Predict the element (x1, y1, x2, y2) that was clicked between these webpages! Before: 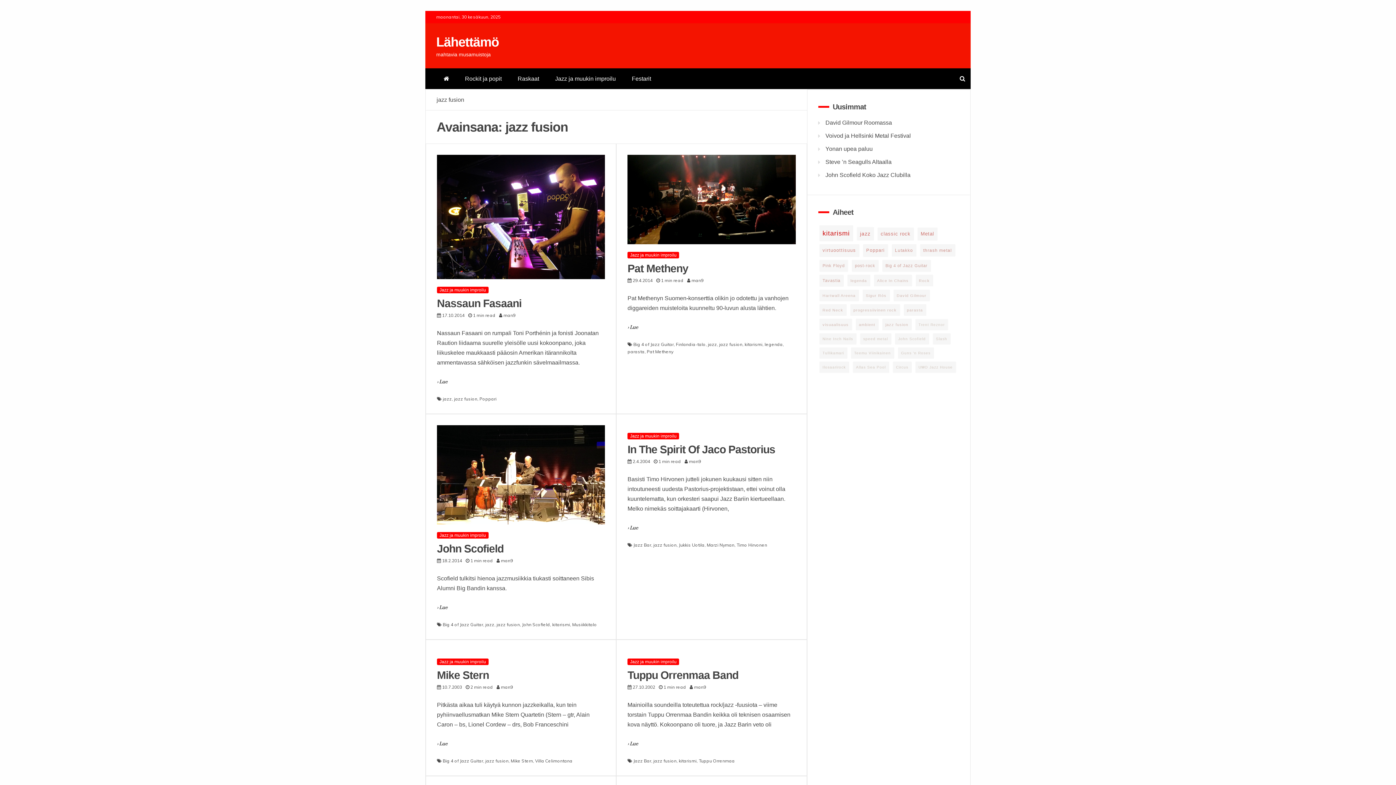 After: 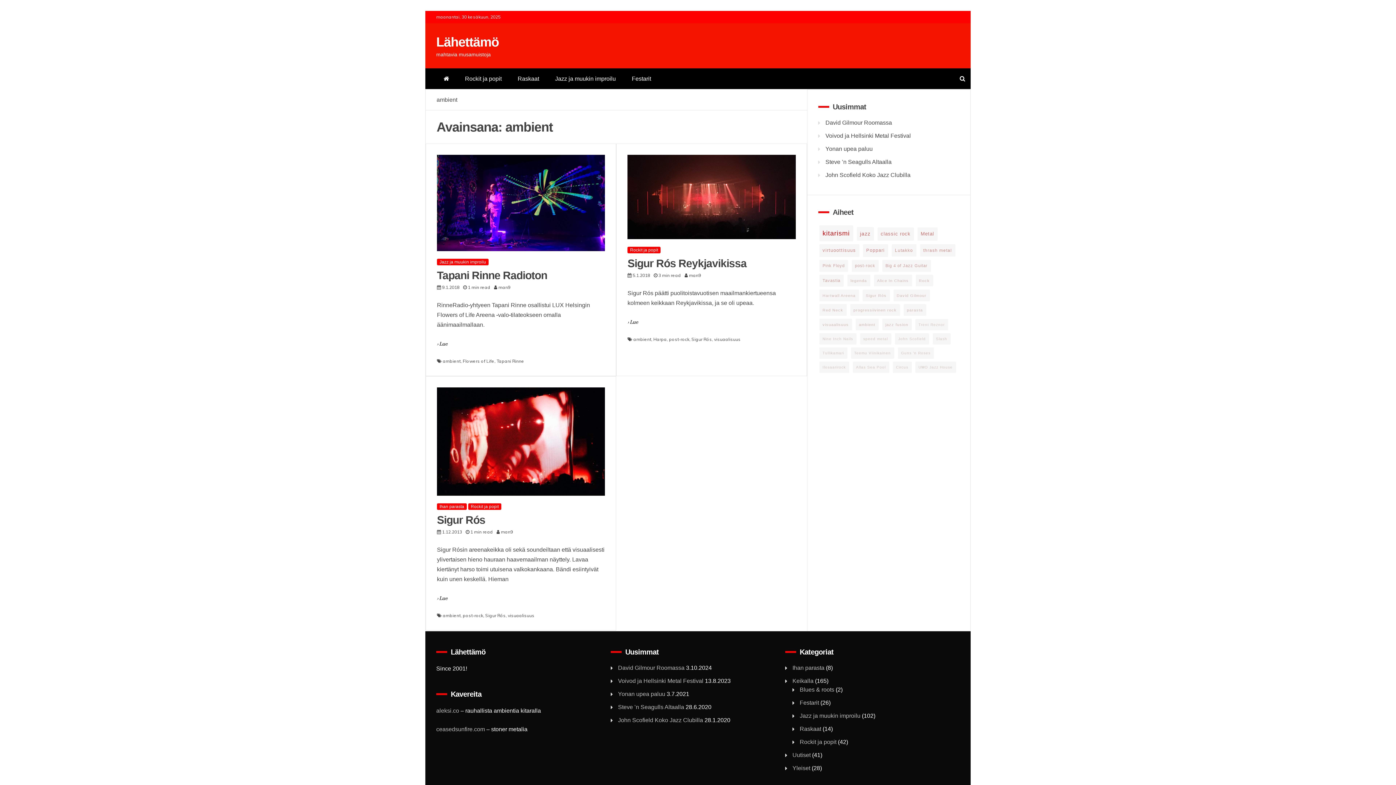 Action: label: ambient bbox: (855, 318, 878, 330)